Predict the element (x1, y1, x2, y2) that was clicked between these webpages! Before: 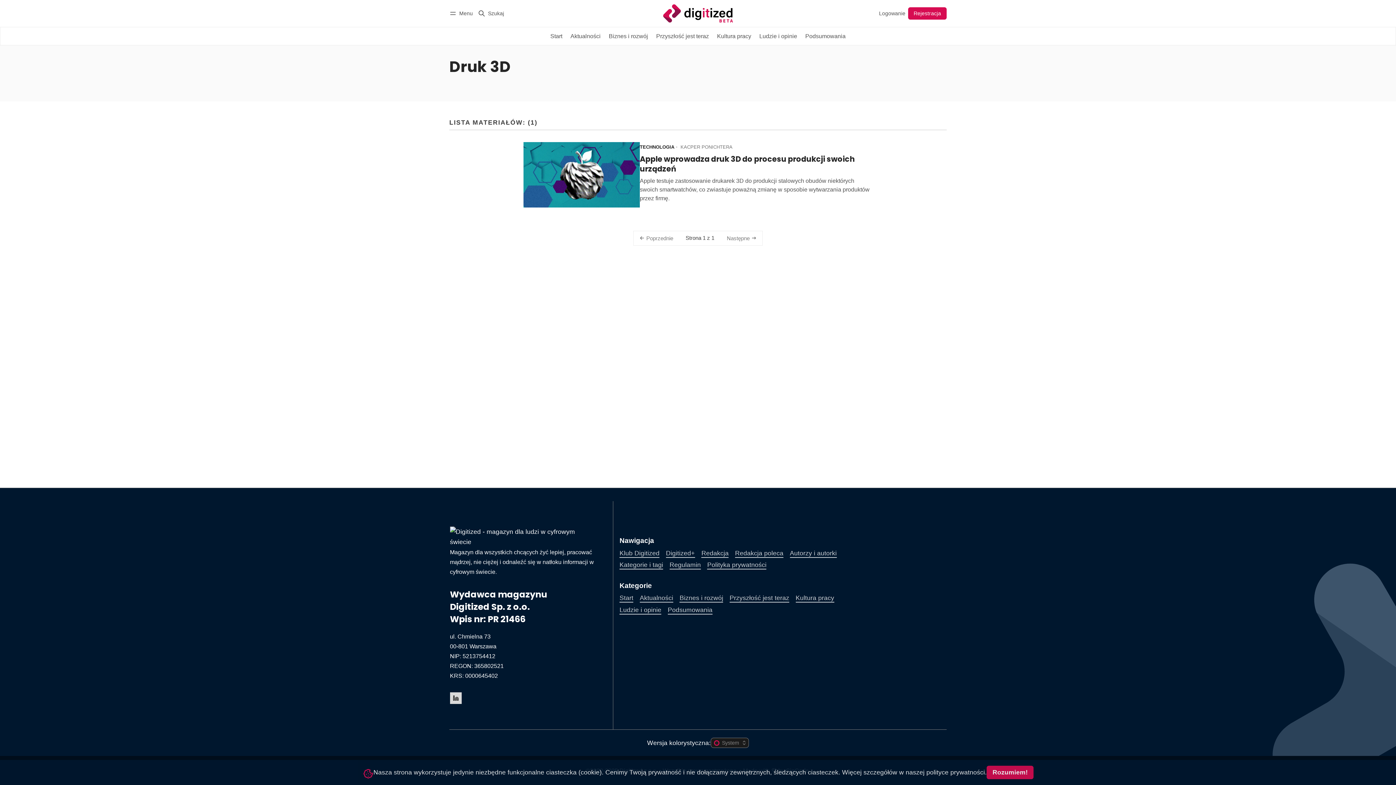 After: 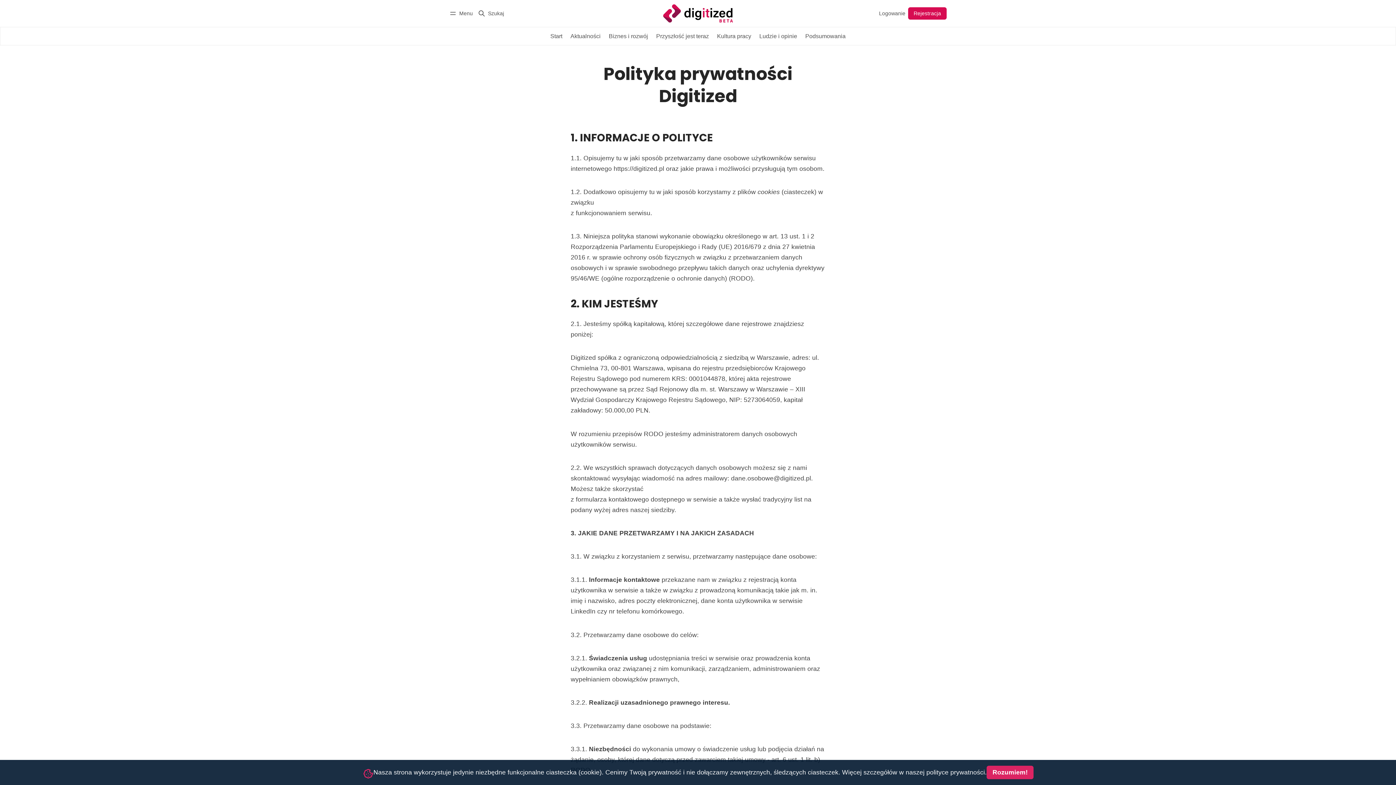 Action: label: polityce prywatności bbox: (926, 769, 985, 776)